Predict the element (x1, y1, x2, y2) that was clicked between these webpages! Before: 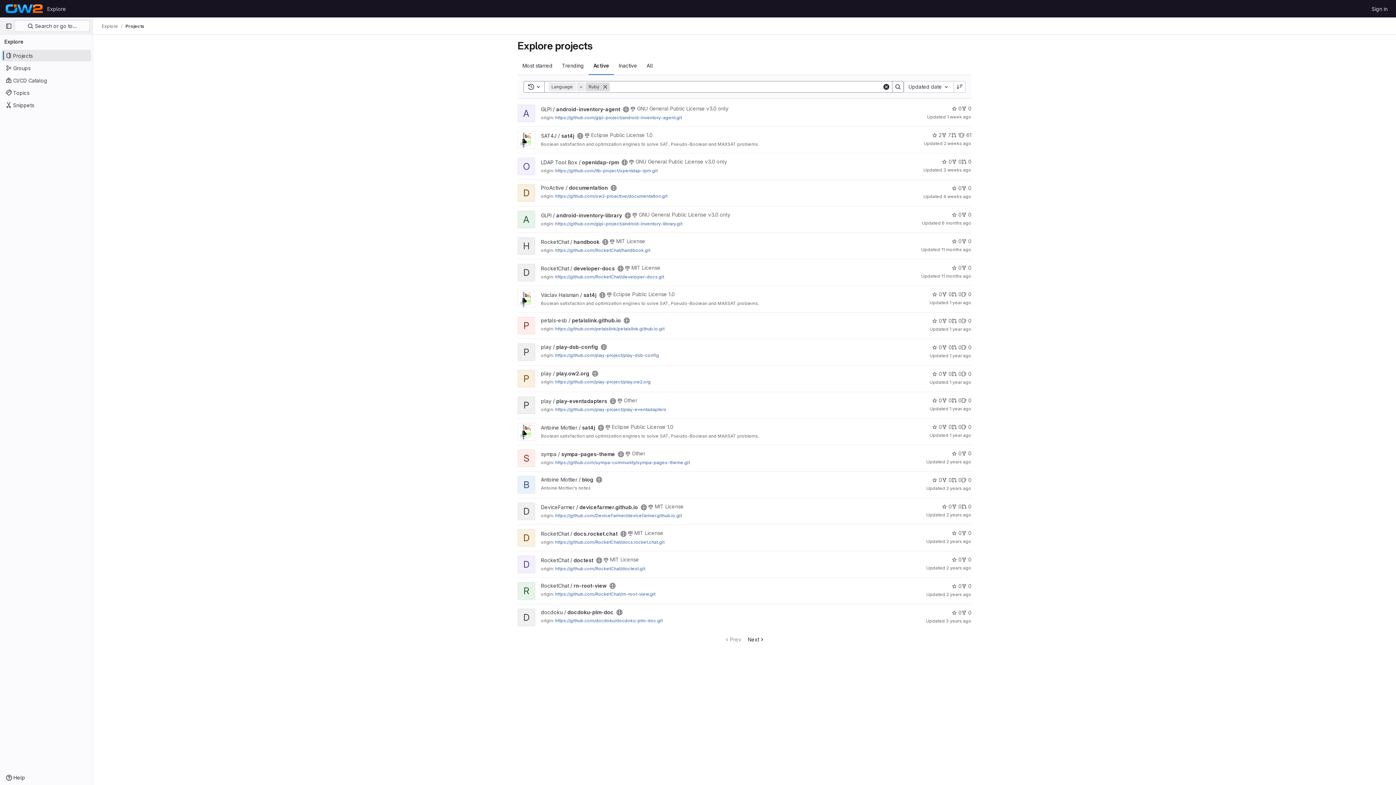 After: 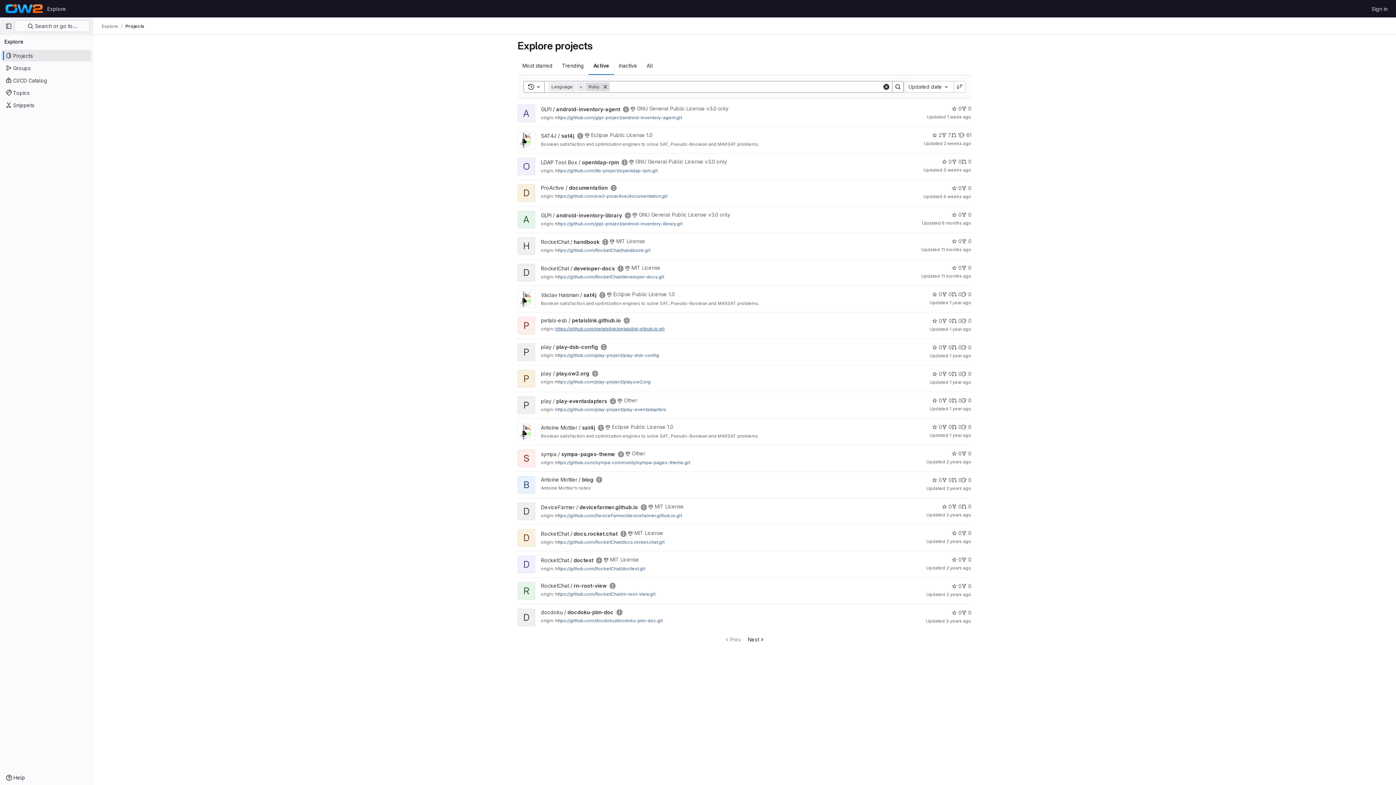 Action: bbox: (555, 326, 664, 331) label: https://github.com/petalslink/petalslink.github.io.git